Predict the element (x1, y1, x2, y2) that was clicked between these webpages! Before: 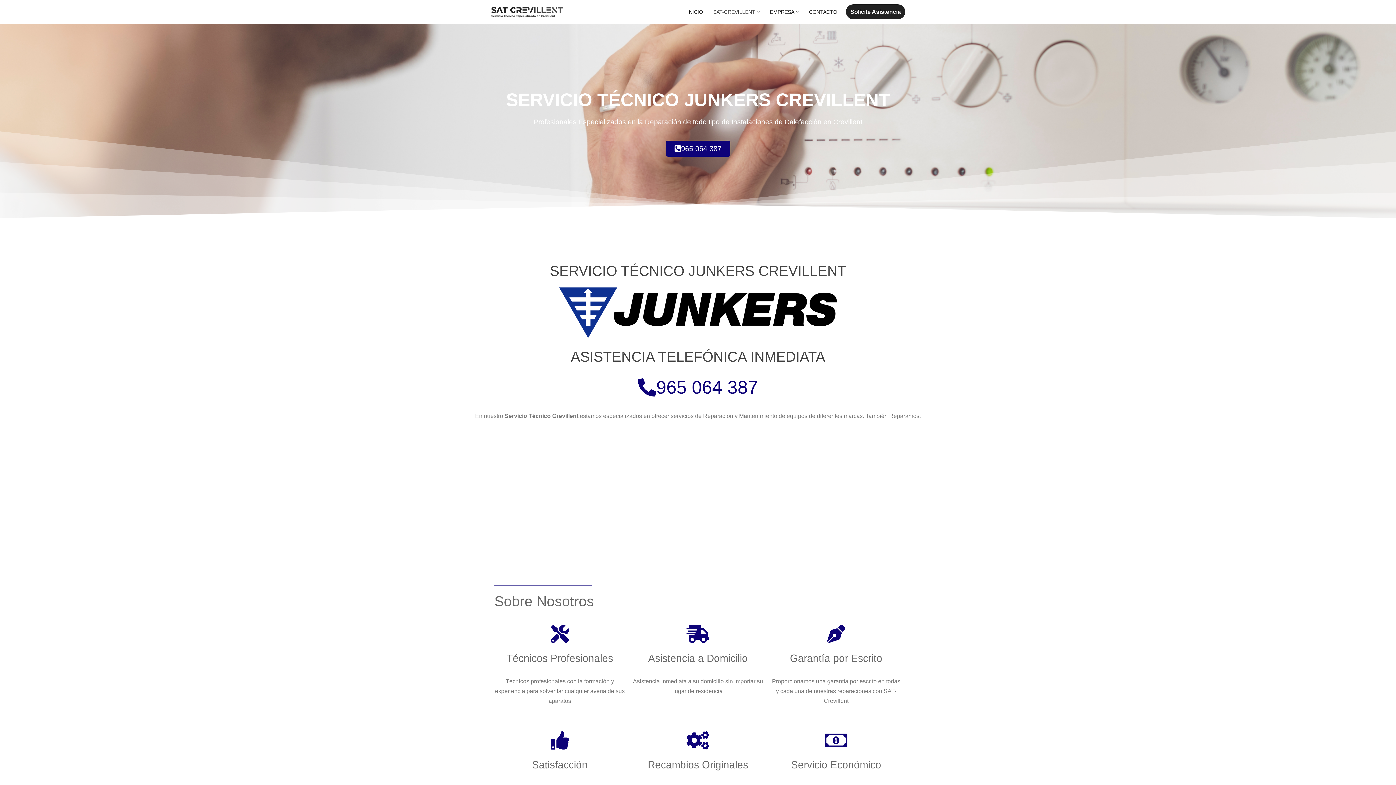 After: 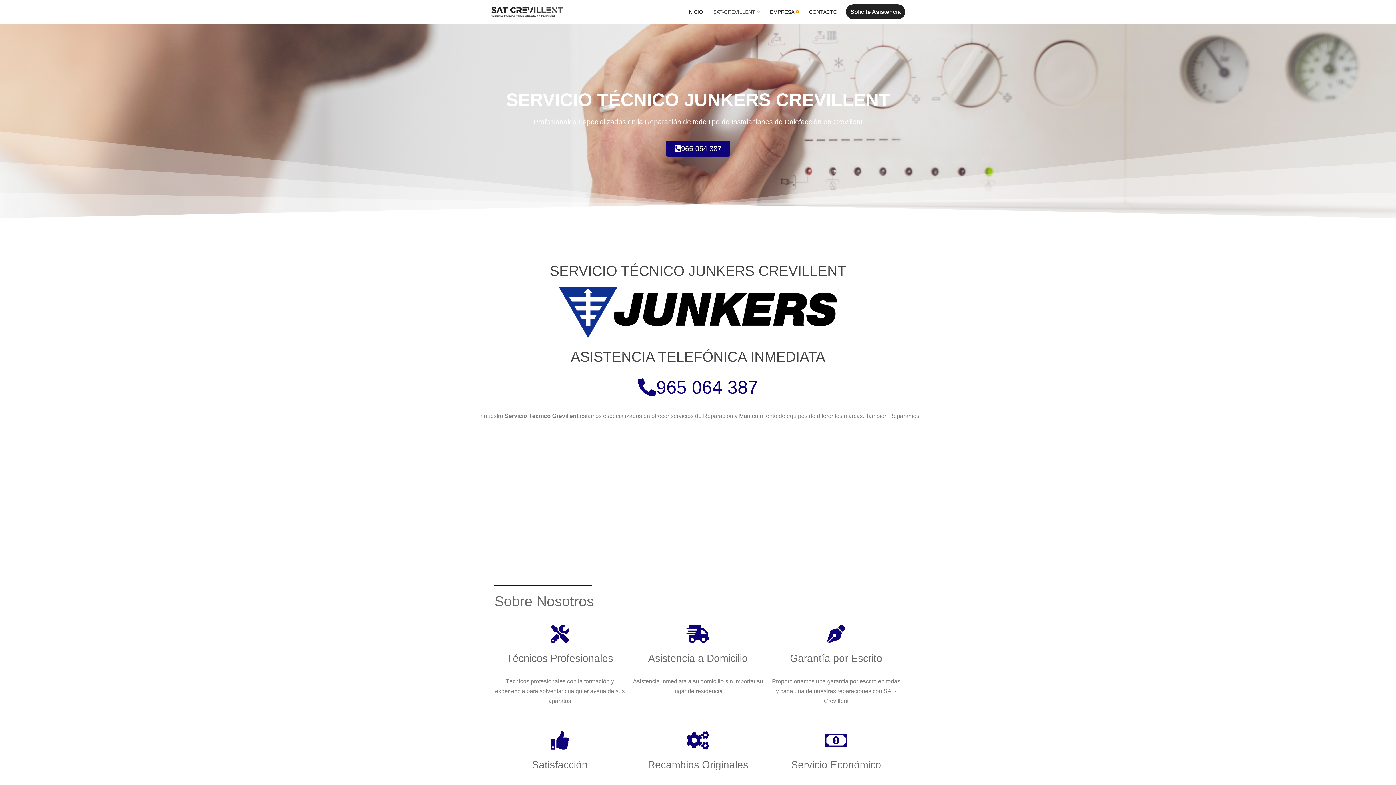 Action: label: Abrir submenú bbox: (796, 10, 798, 13)